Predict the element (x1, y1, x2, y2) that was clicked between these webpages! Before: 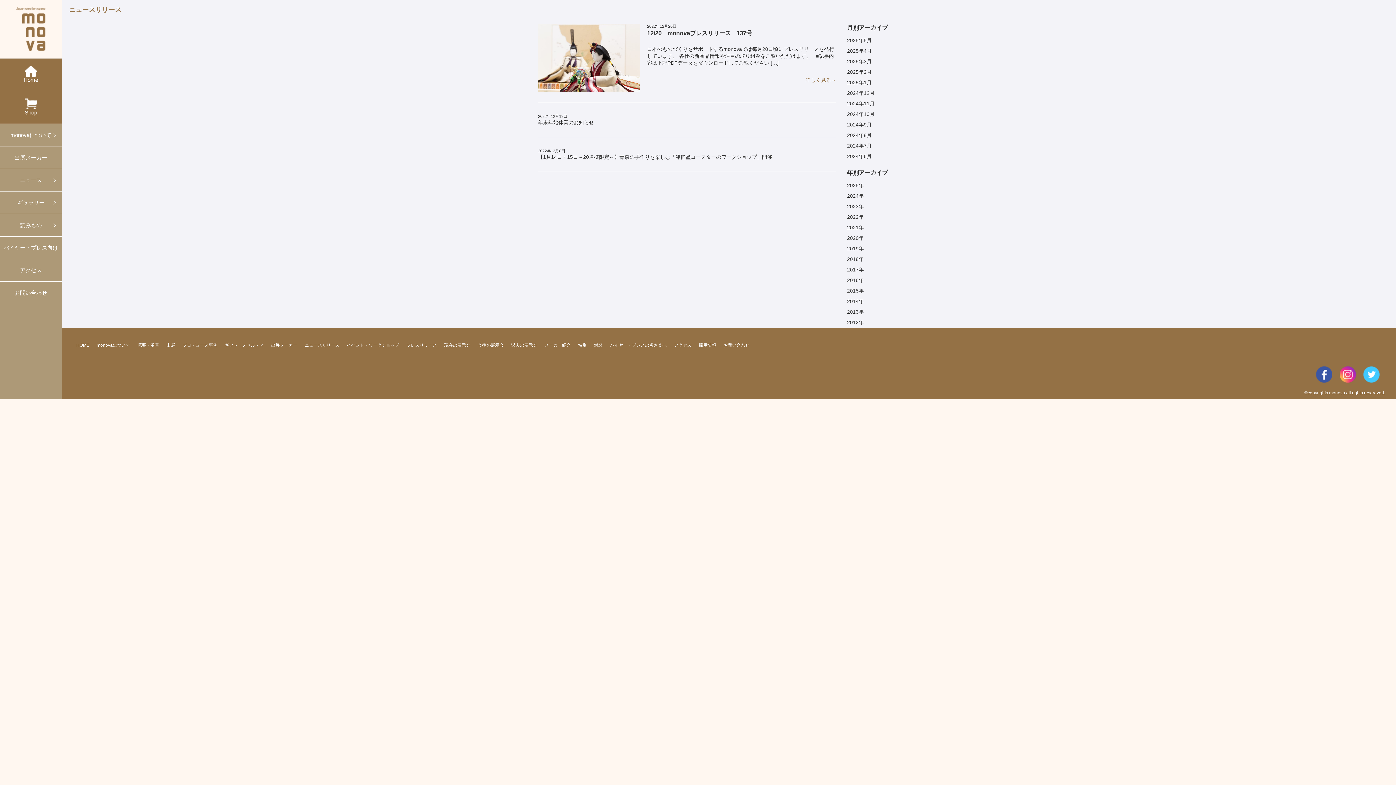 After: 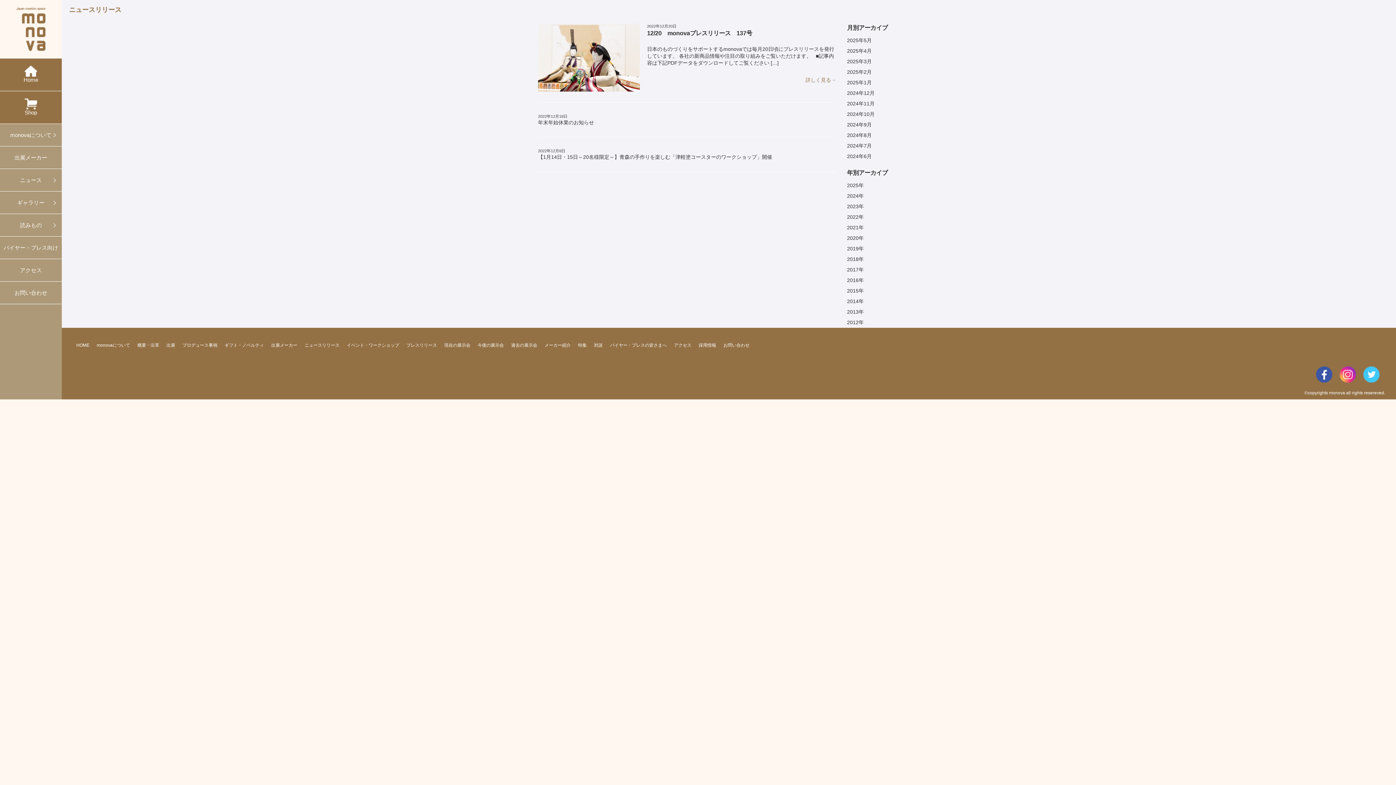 Action: bbox: (1363, 366, 1380, 382)